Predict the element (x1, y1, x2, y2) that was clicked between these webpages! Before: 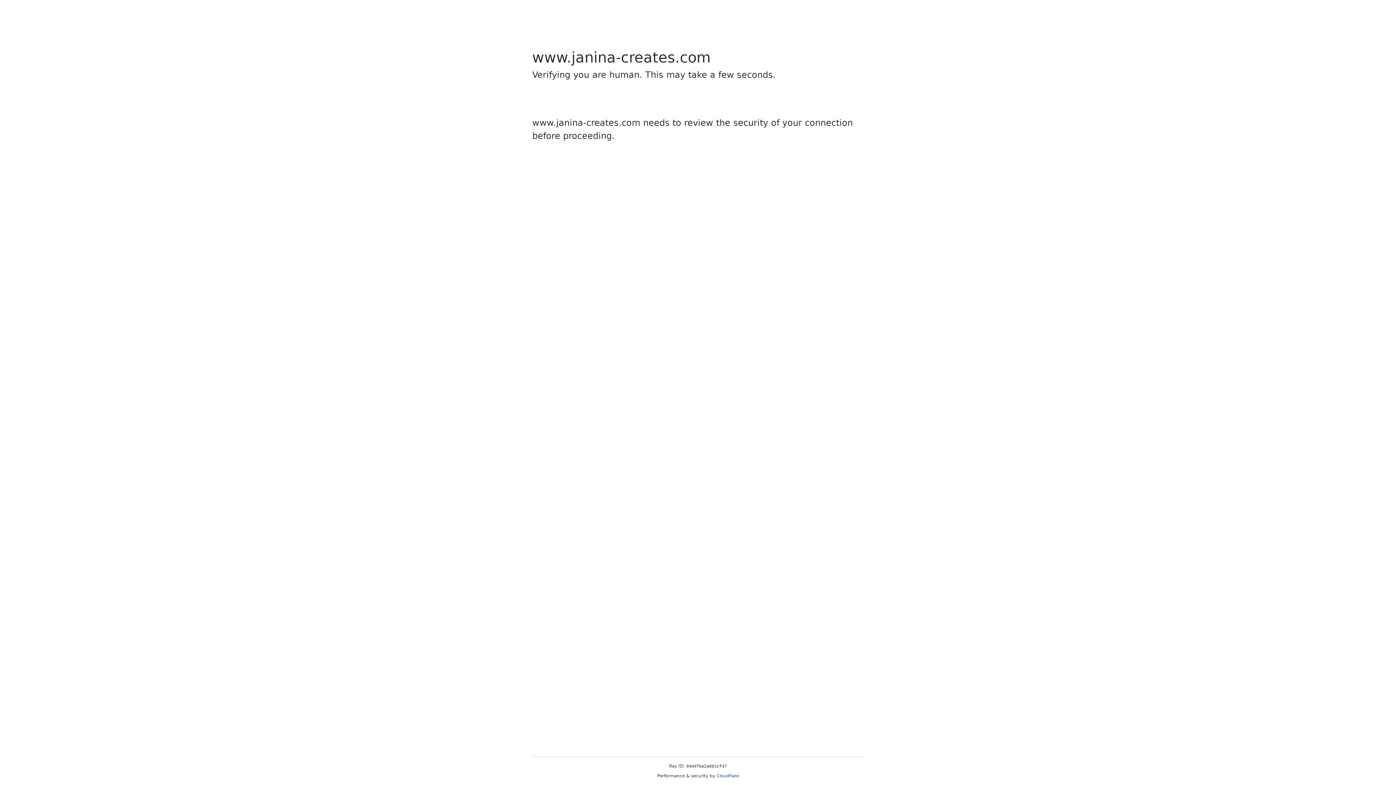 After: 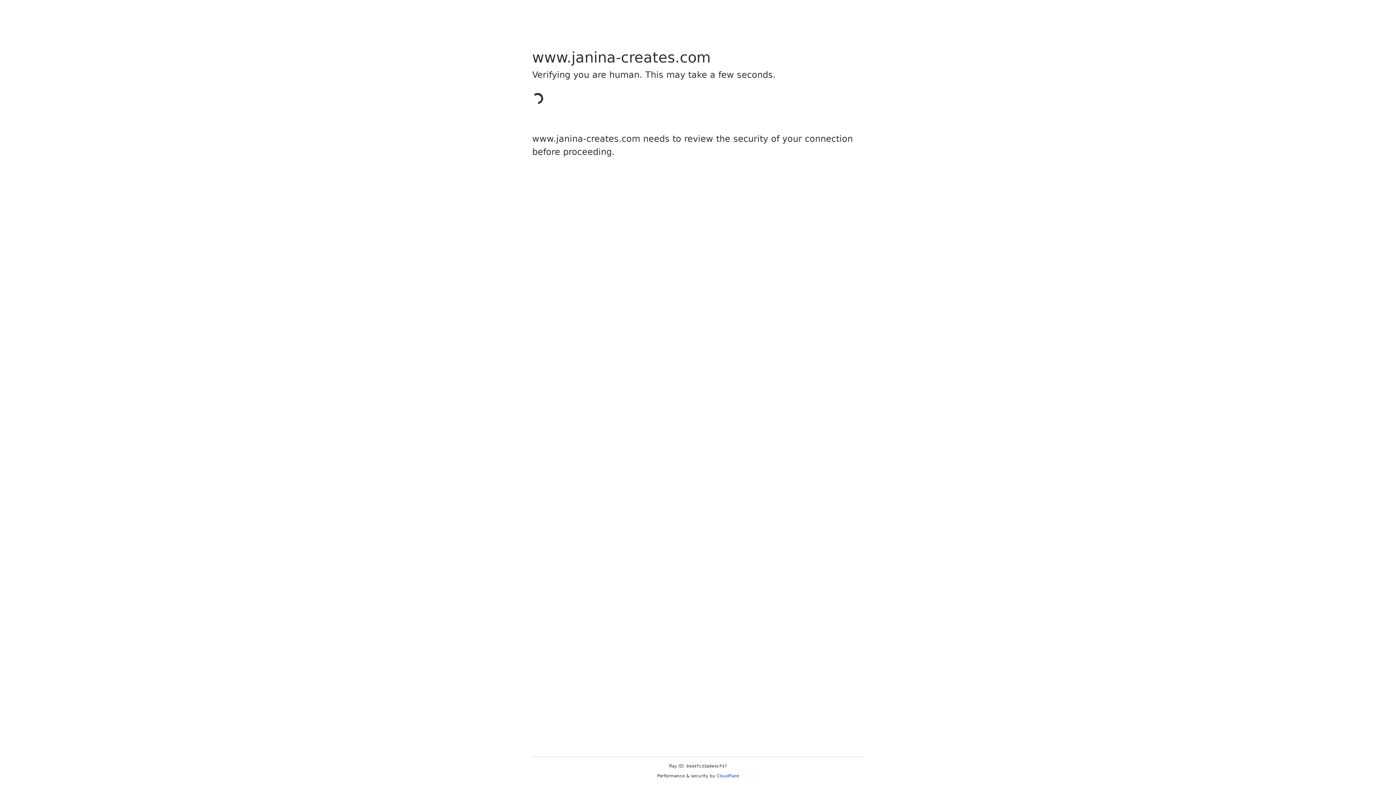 Action: bbox: (716, 773, 739, 778) label: Cloudflare